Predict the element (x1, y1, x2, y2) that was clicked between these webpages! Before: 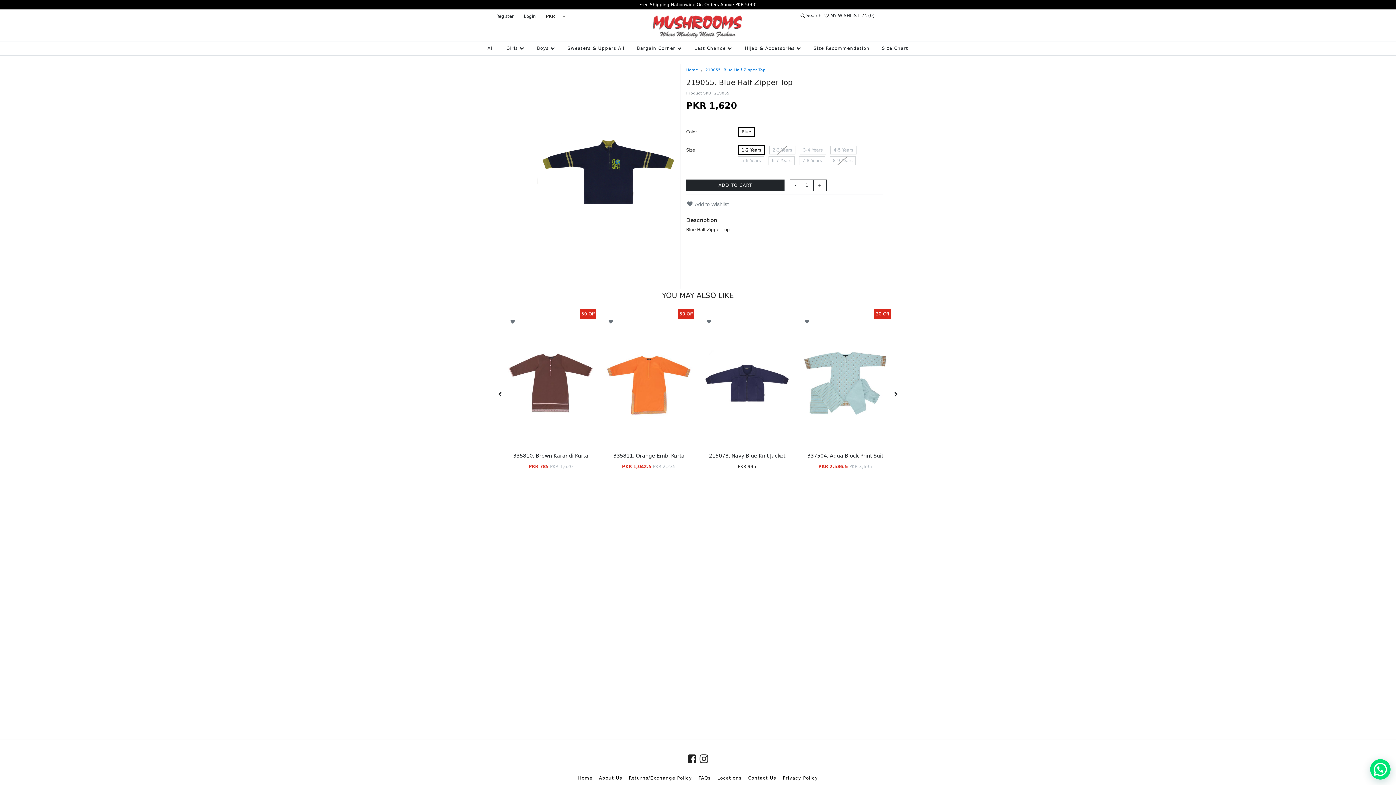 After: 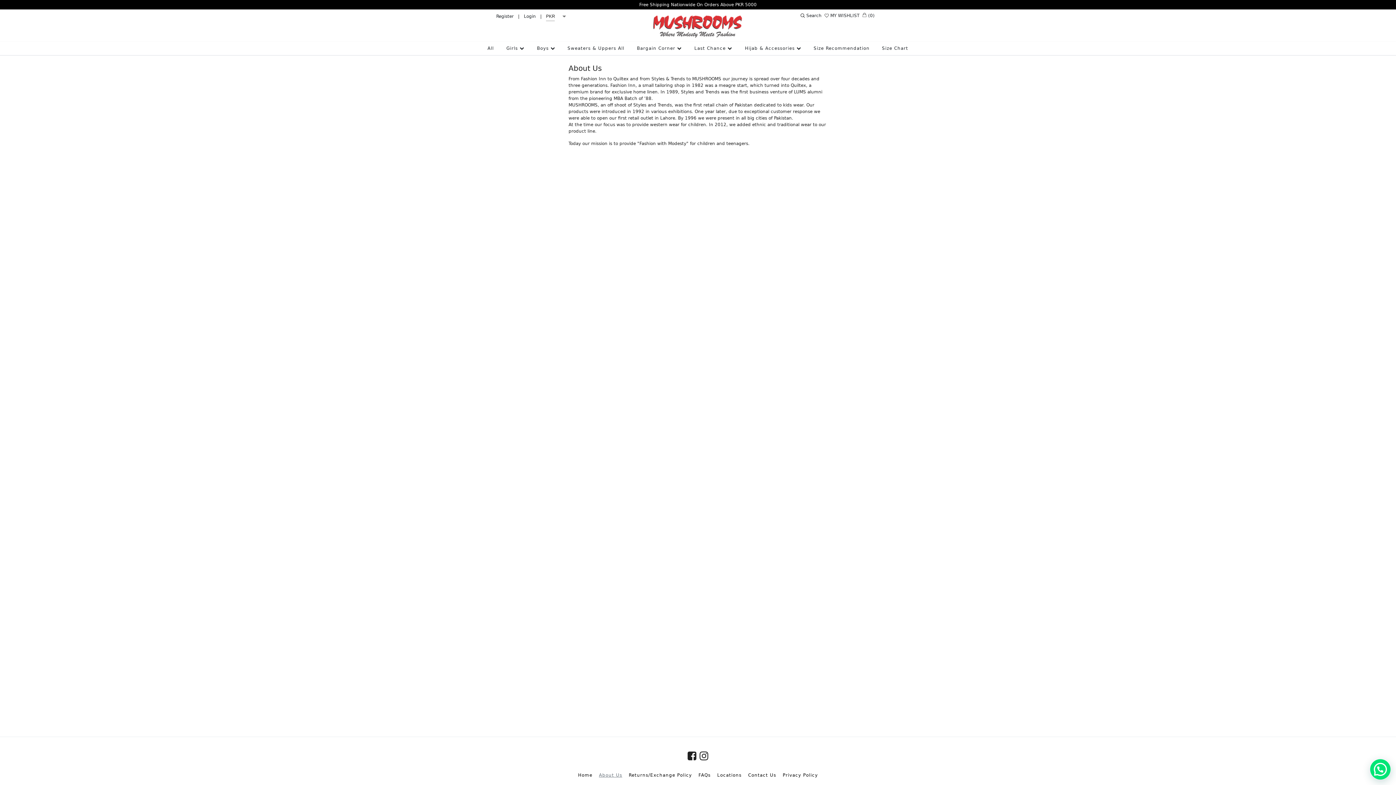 Action: label: About Us bbox: (598, 774, 622, 782)